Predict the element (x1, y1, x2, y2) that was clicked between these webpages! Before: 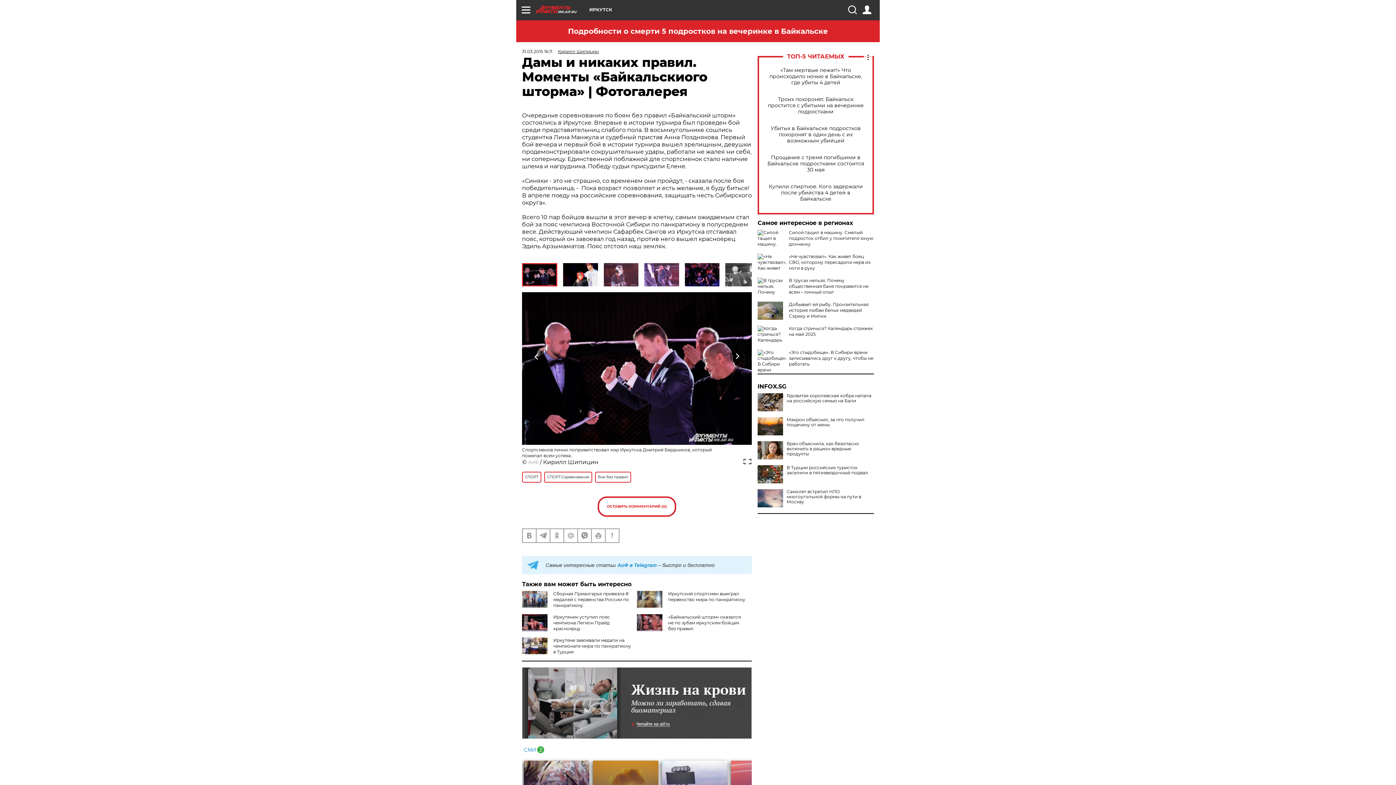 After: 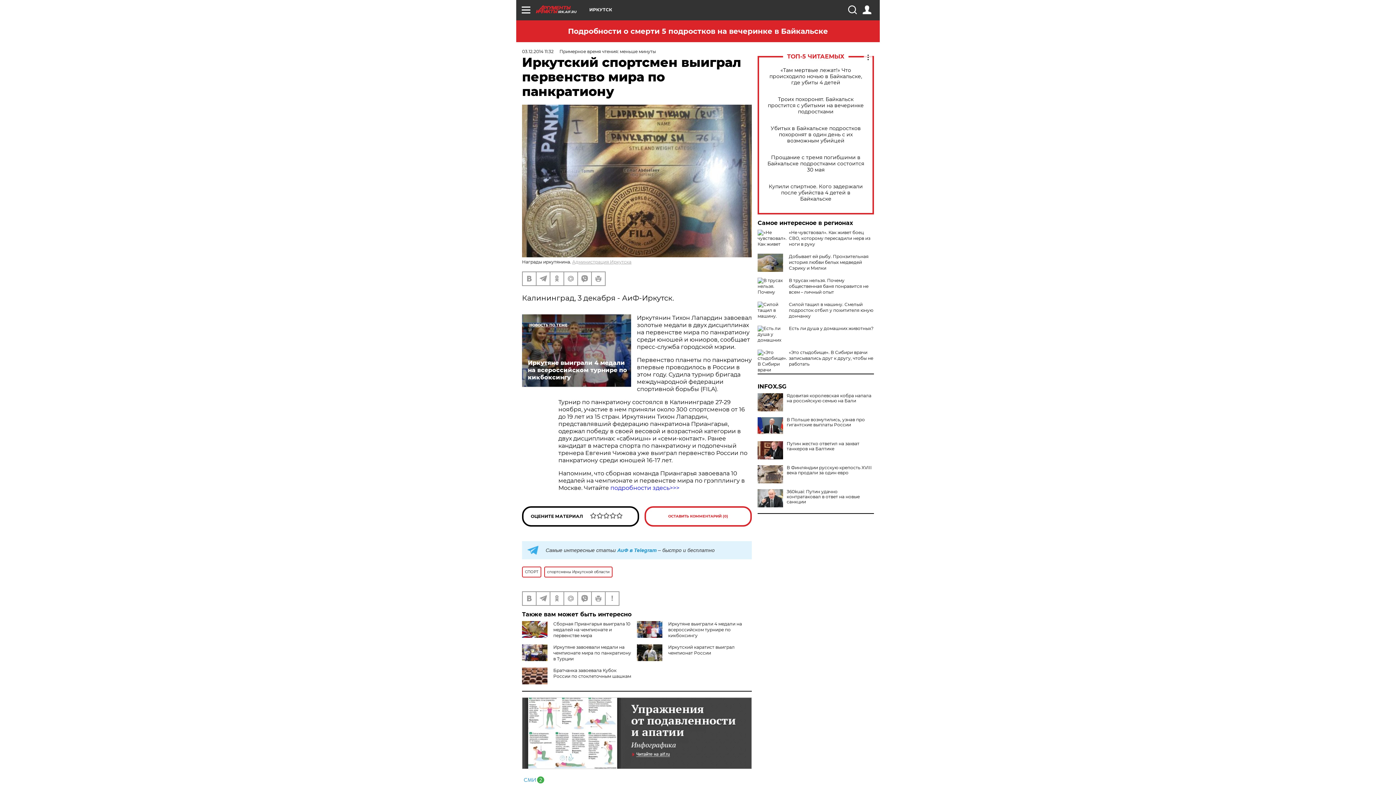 Action: label: Иркутский спортсмен выиграл первенство мира по панкратиону bbox: (668, 591, 745, 602)